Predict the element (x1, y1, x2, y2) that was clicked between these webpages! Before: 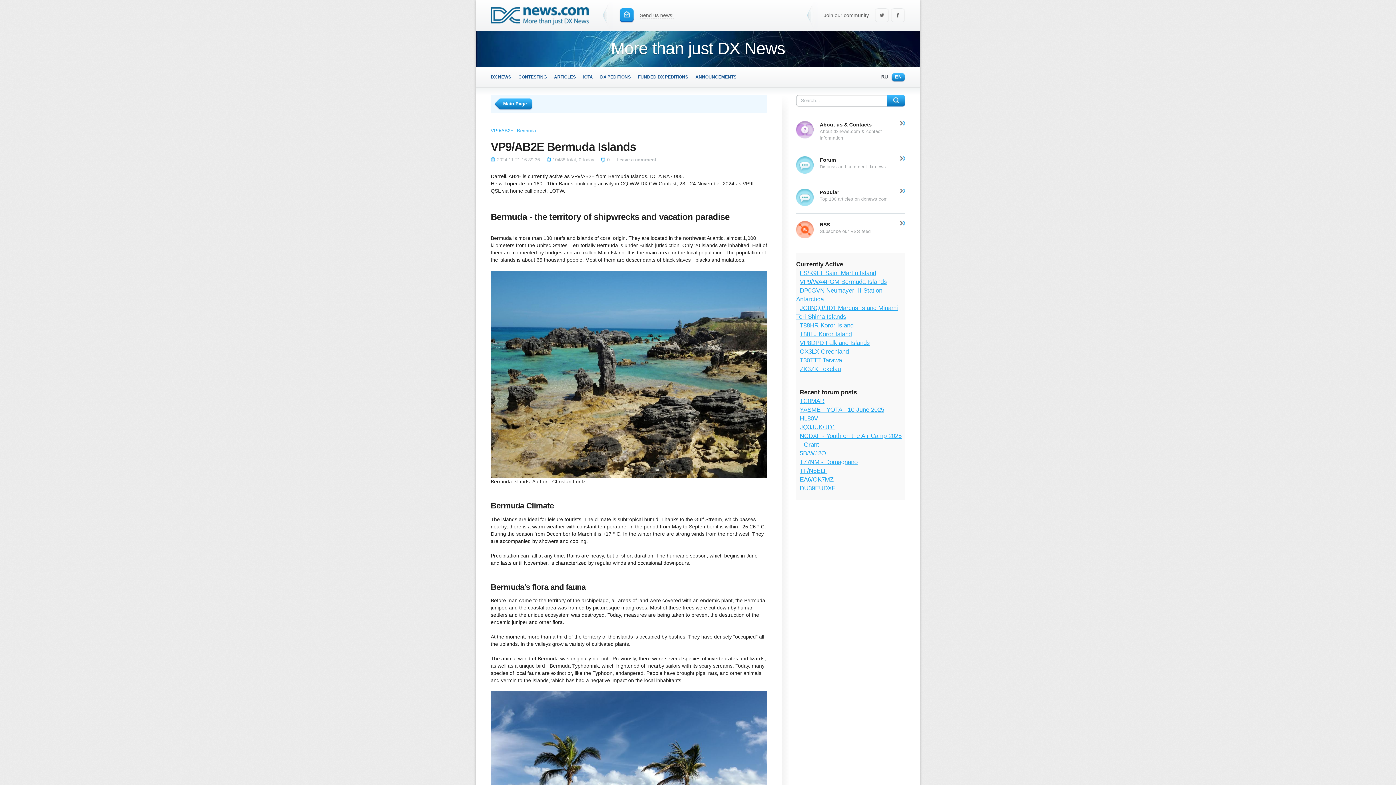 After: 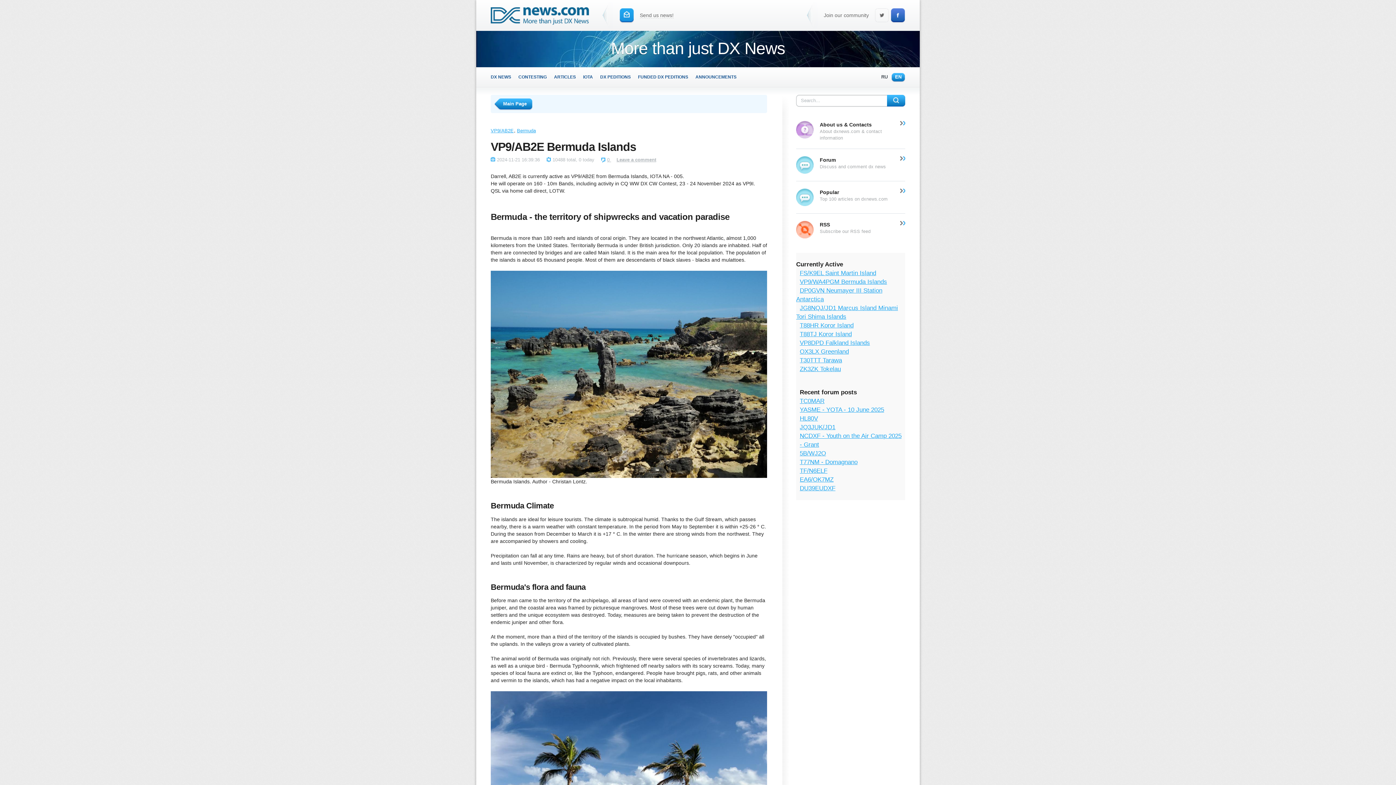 Action: bbox: (890, 8, 905, 23) label: Facebook